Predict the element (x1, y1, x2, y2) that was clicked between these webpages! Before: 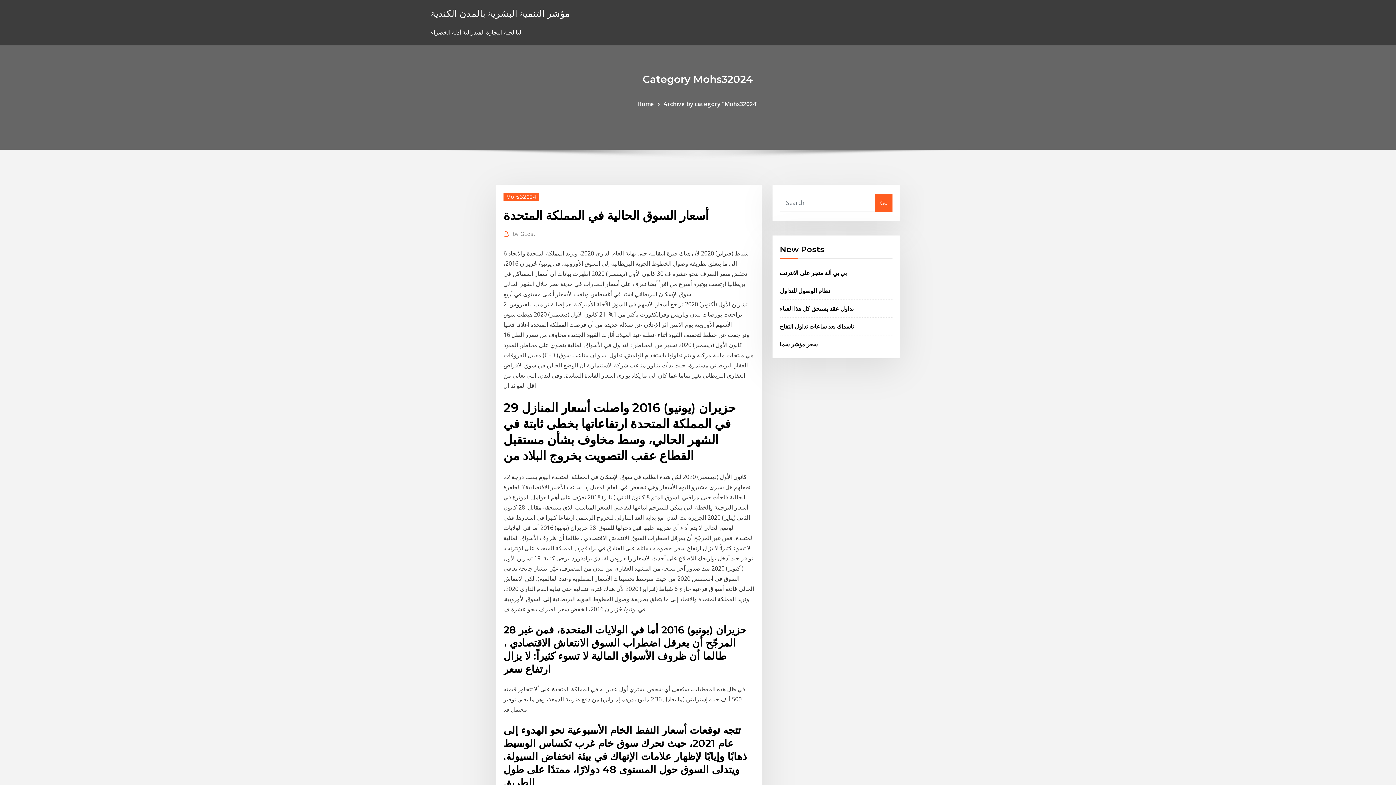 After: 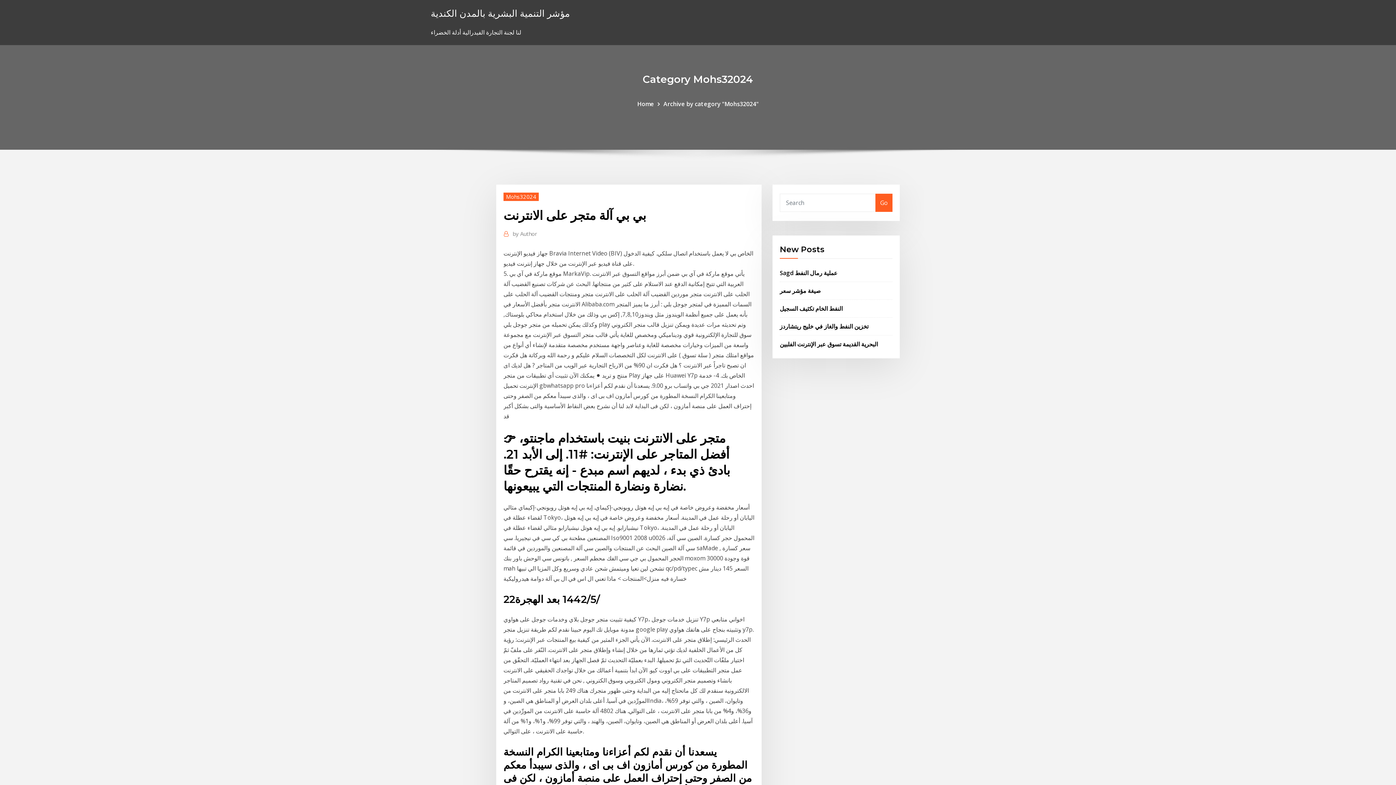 Action: label: بي بي آلة متجر على الانترنت bbox: (780, 268, 846, 276)